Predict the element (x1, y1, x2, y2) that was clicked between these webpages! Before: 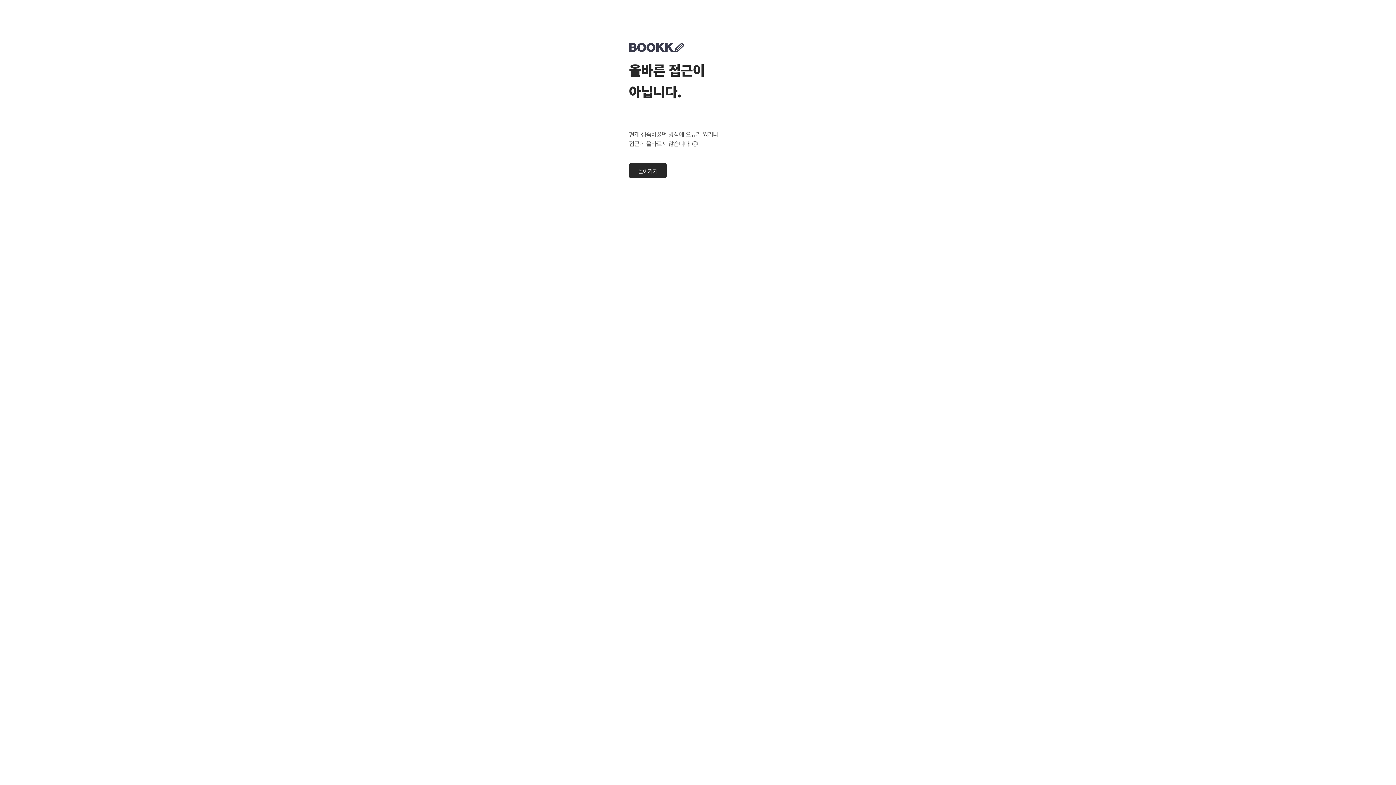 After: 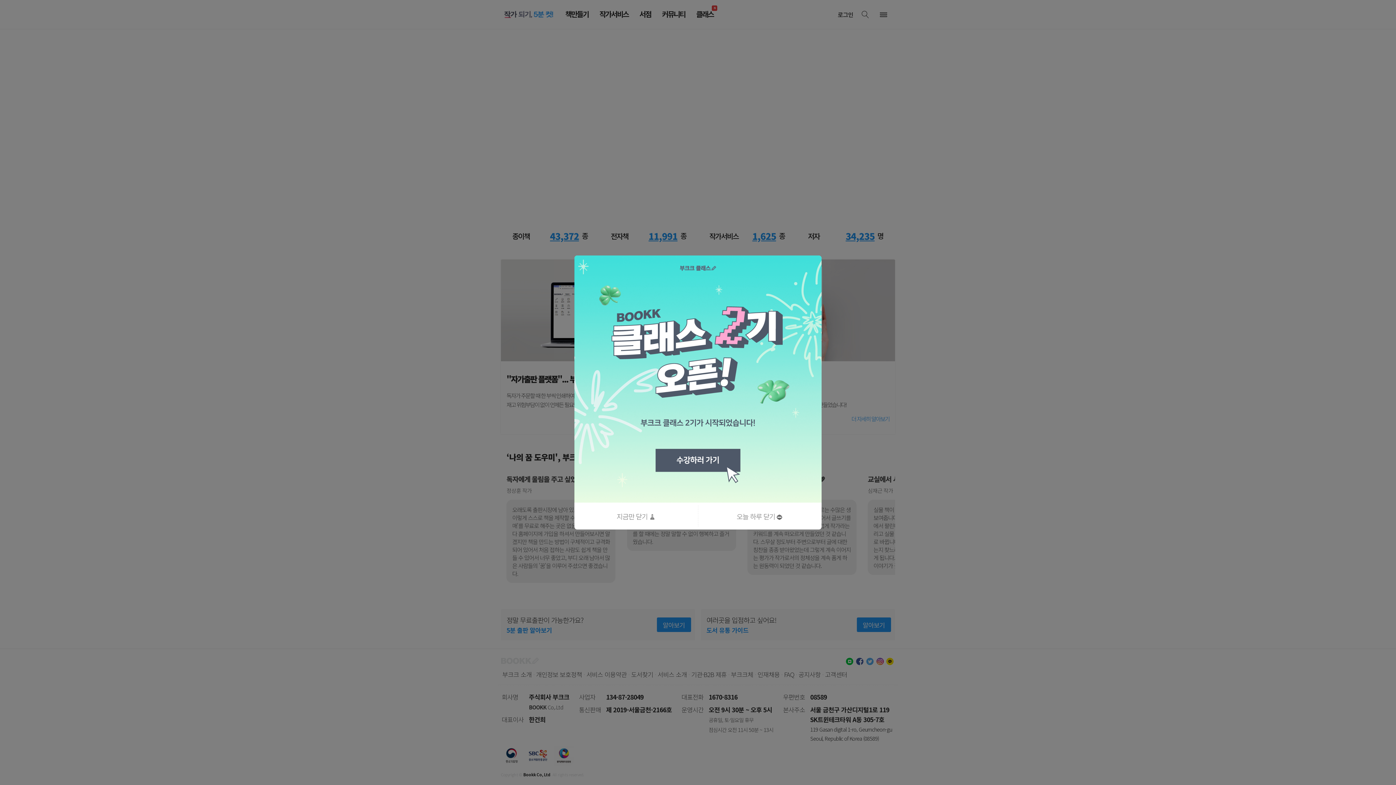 Action: bbox: (629, 163, 666, 178) label: 돌아가기